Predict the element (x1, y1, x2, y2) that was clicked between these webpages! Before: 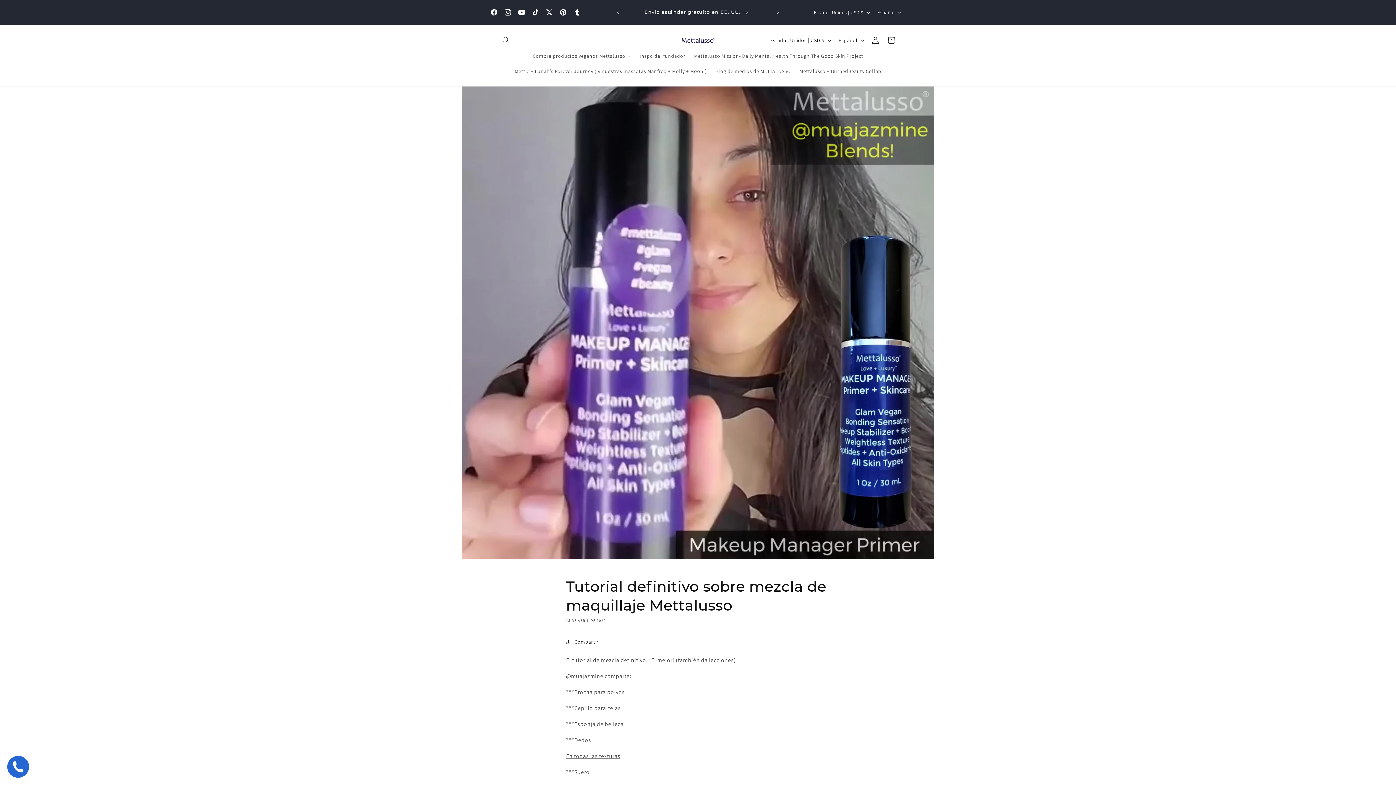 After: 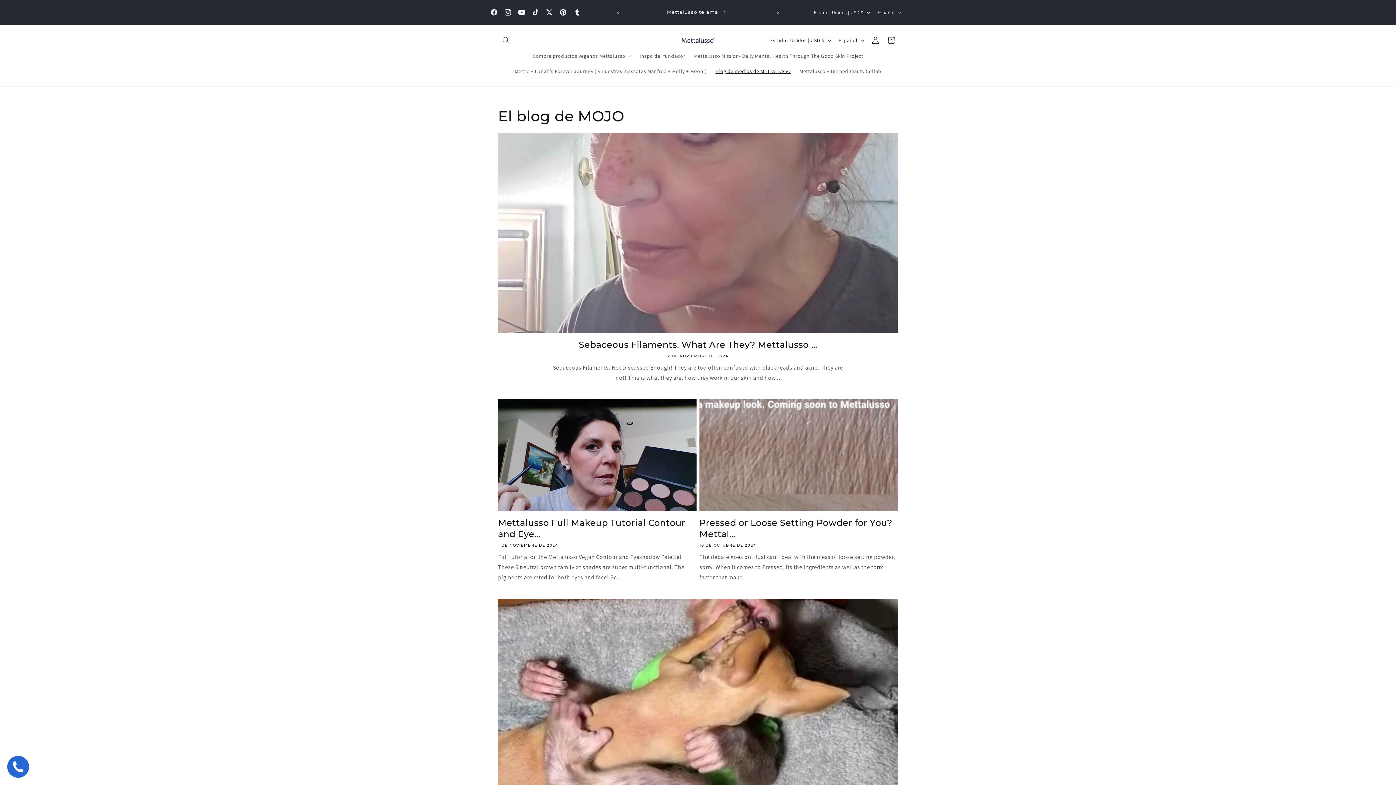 Action: label: Blog de medios de METTALUSSO bbox: (711, 63, 795, 78)